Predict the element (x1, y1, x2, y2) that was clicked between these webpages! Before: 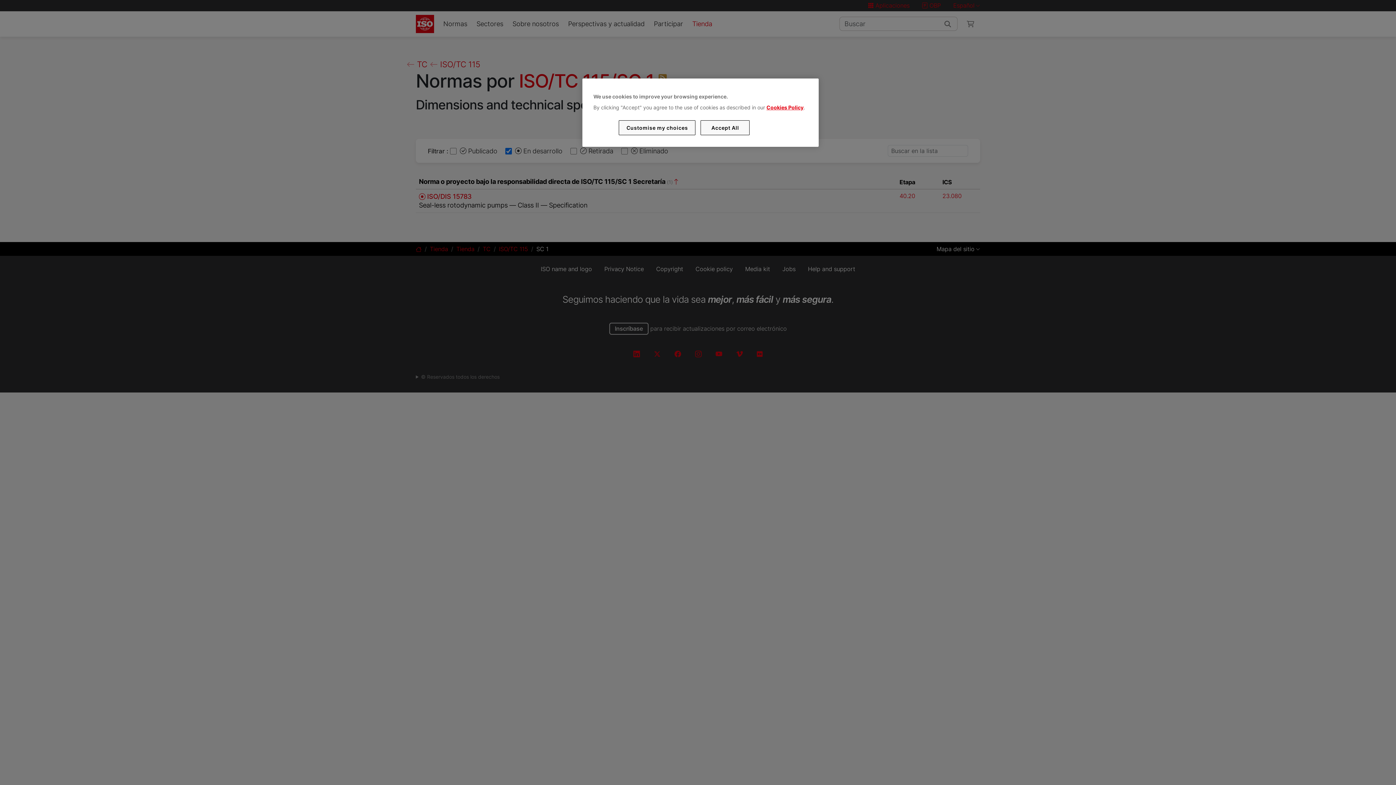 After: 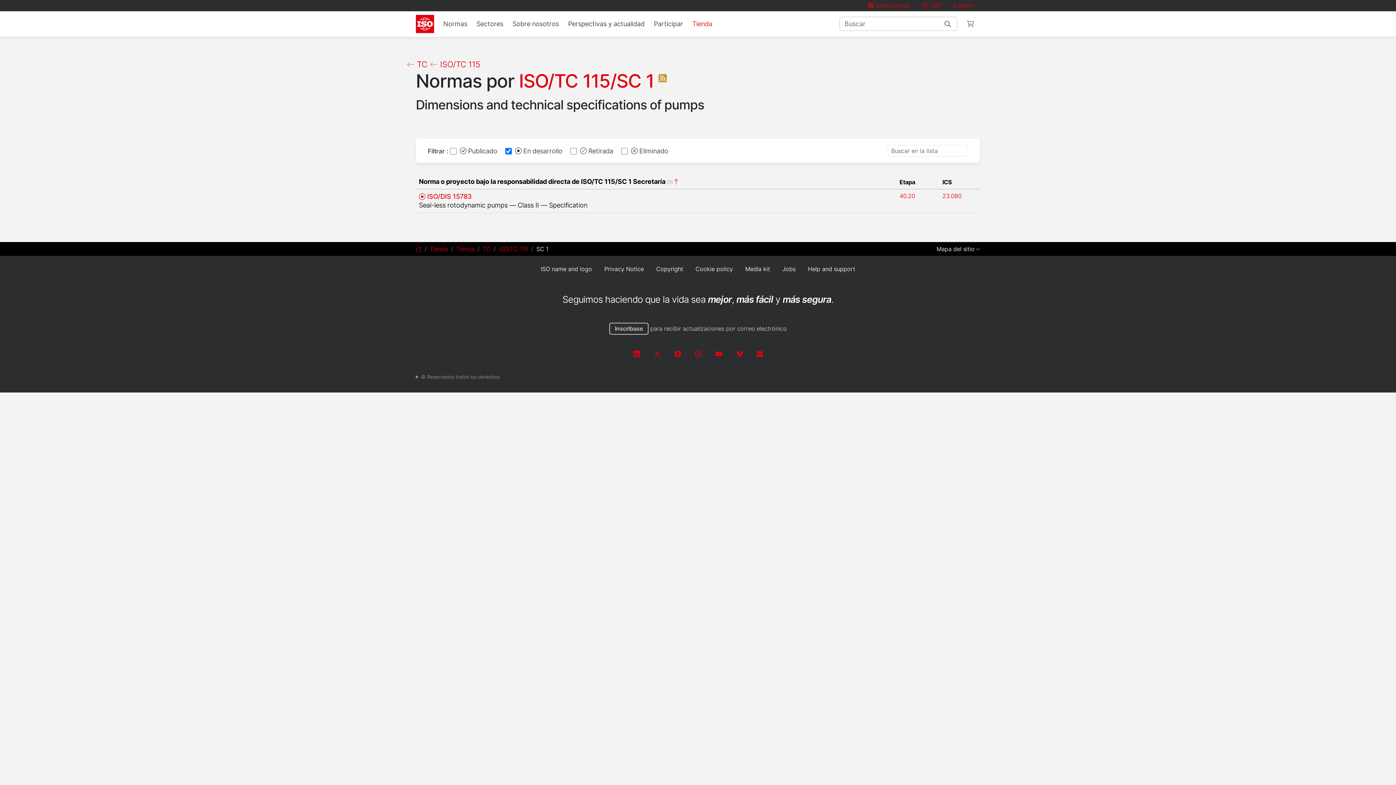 Action: label: Accept All bbox: (700, 120, 749, 135)